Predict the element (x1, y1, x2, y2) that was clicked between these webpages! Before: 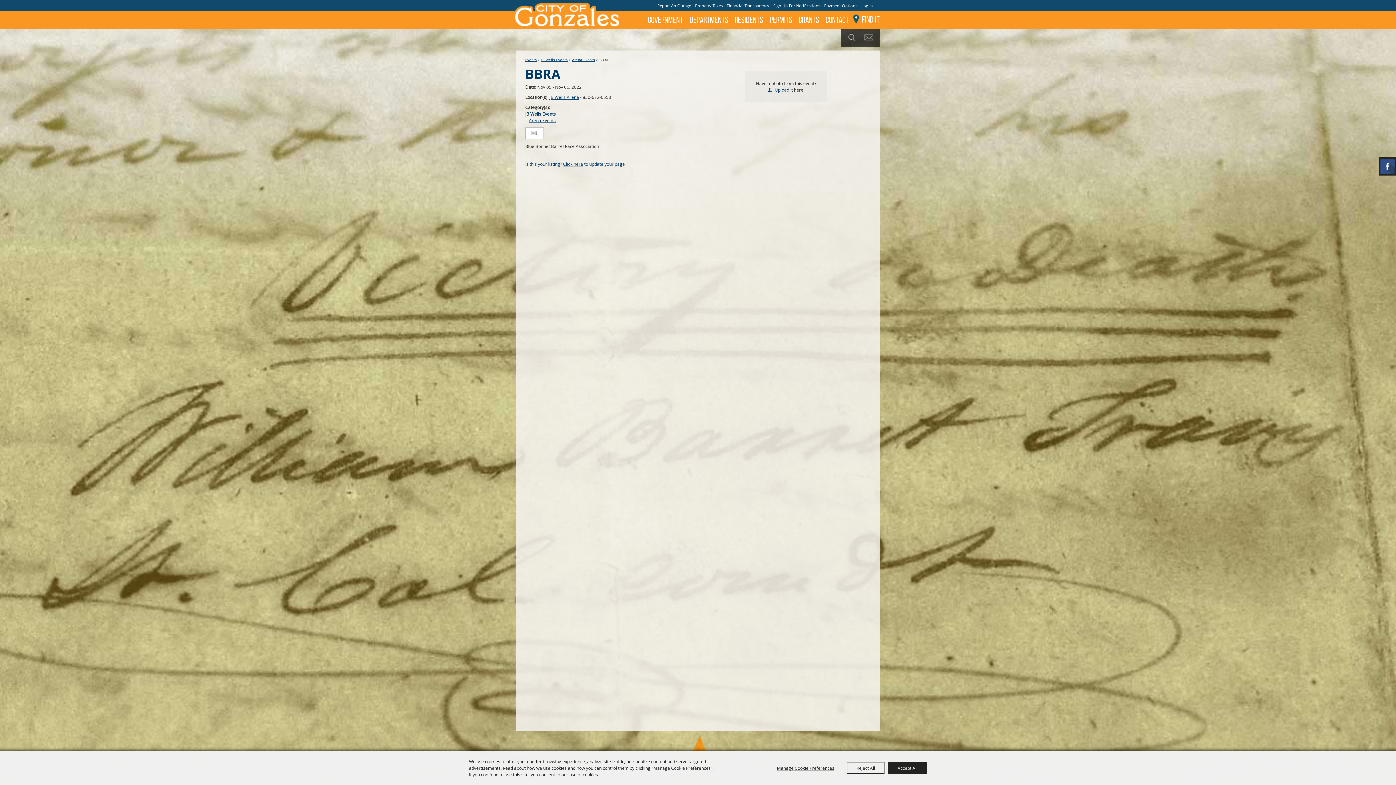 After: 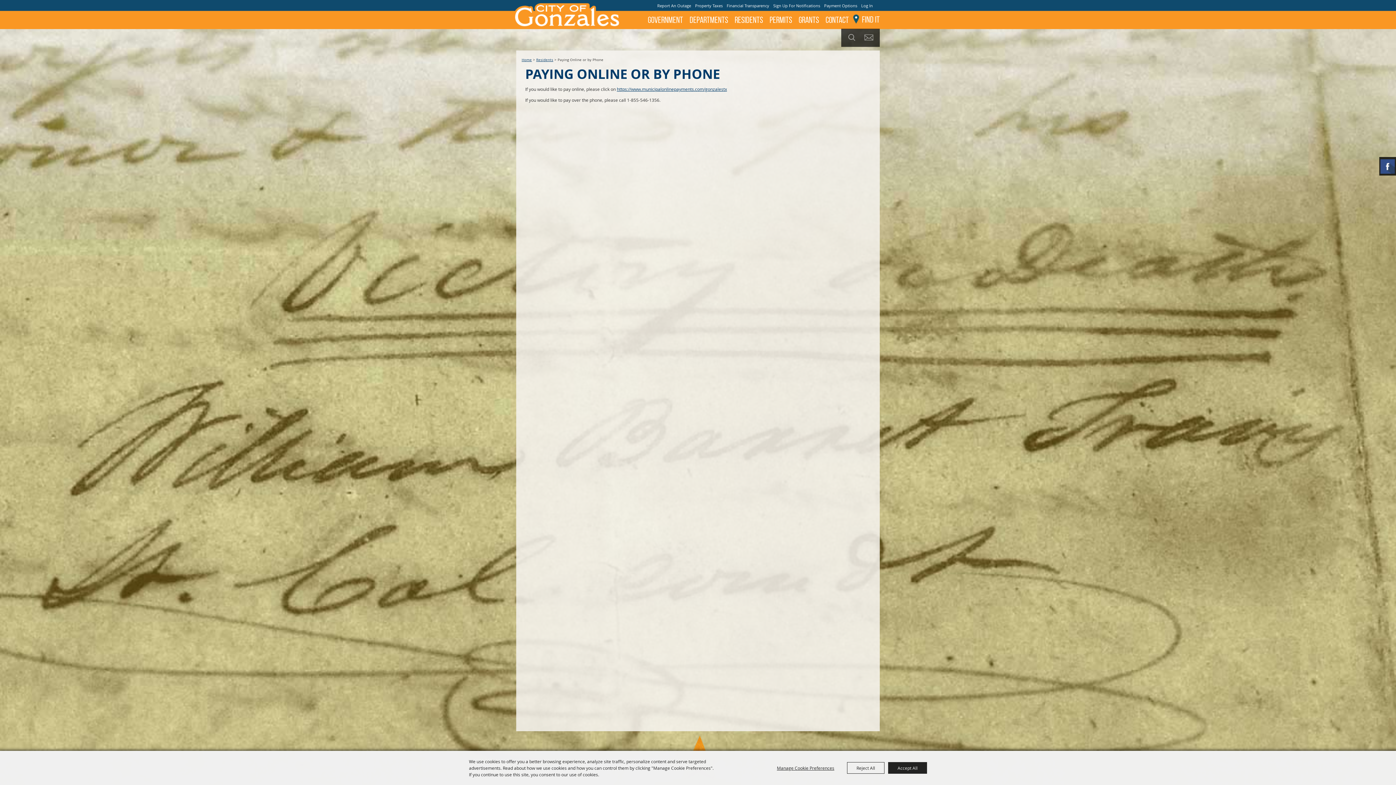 Action: label: Payment Options bbox: (824, 3, 857, 7)